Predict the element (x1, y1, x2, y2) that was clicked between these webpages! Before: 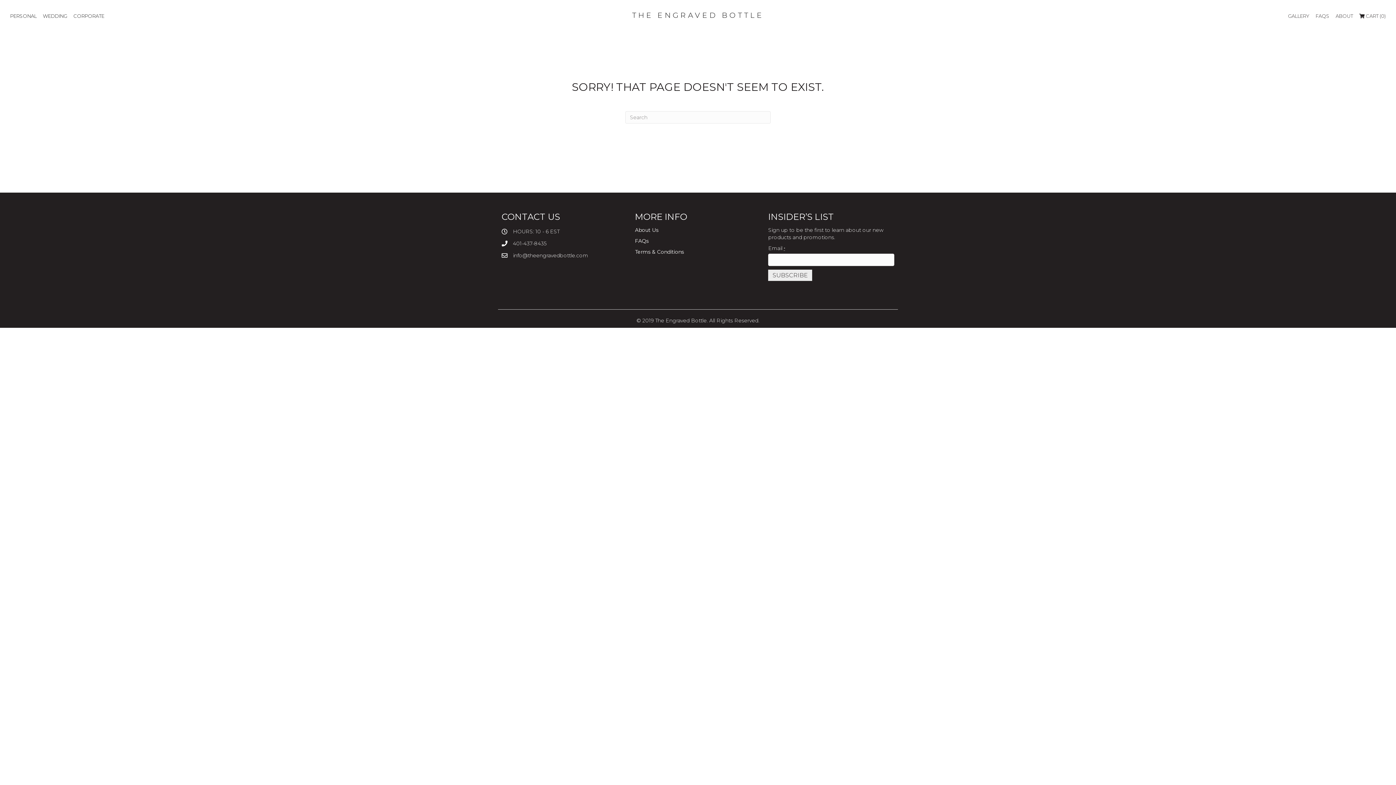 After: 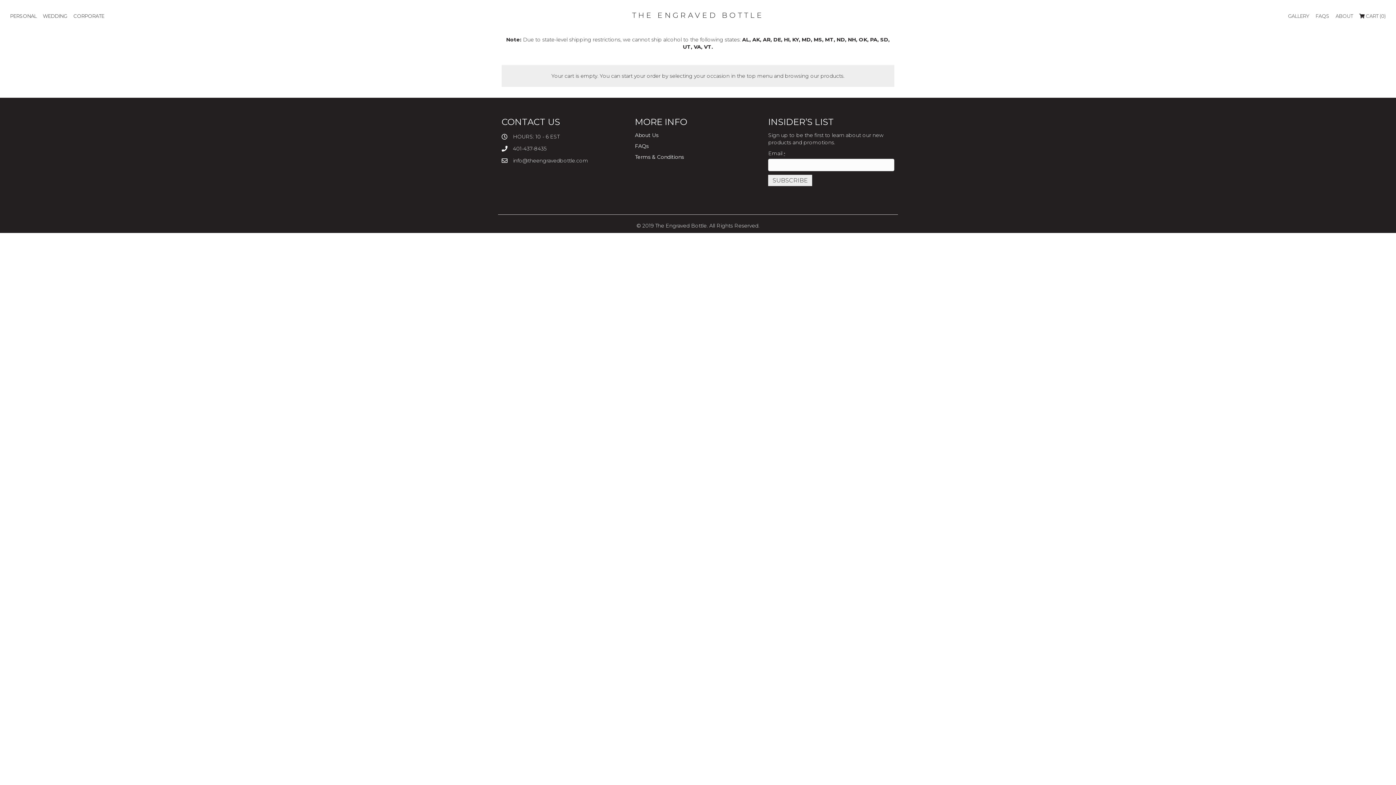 Action: label:  CART (0) bbox: (1356, 7, 1389, 25)